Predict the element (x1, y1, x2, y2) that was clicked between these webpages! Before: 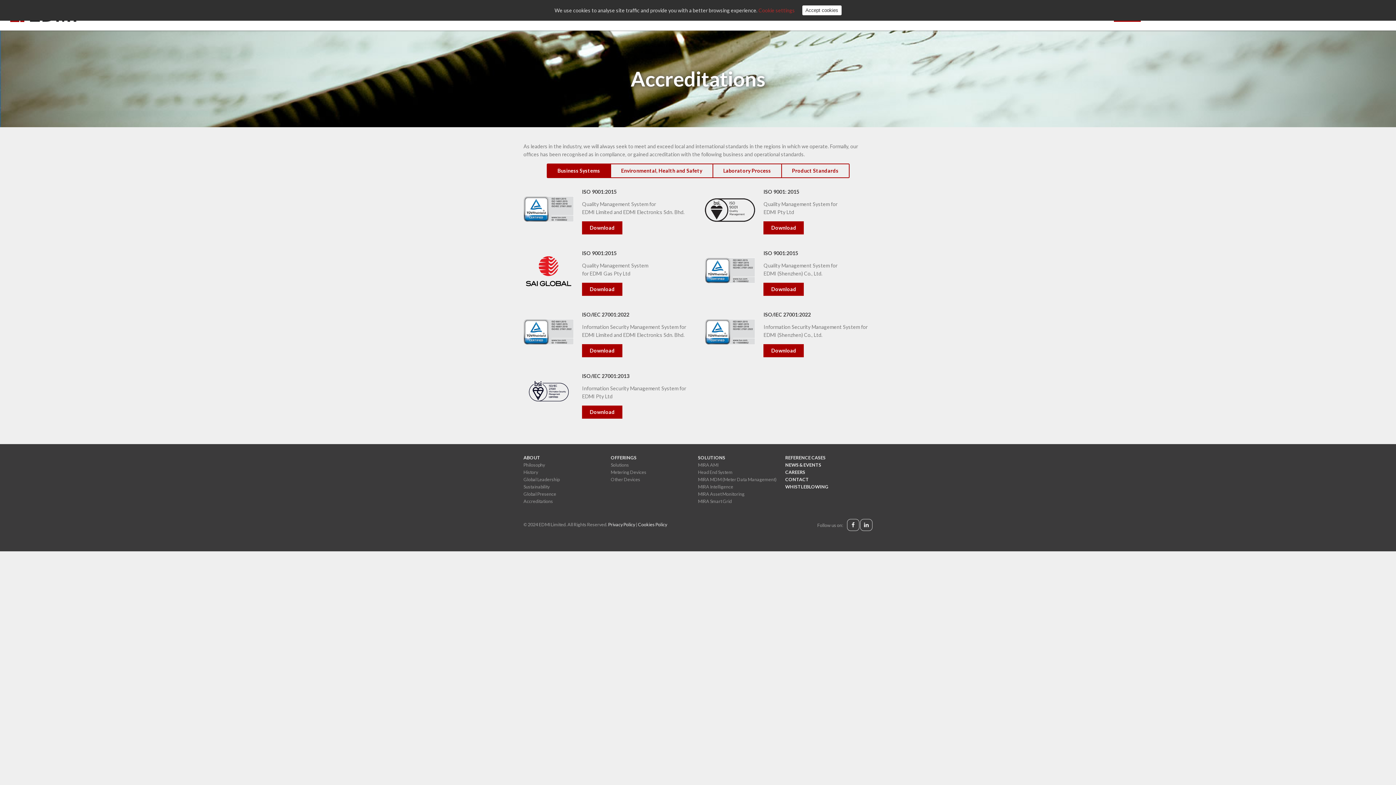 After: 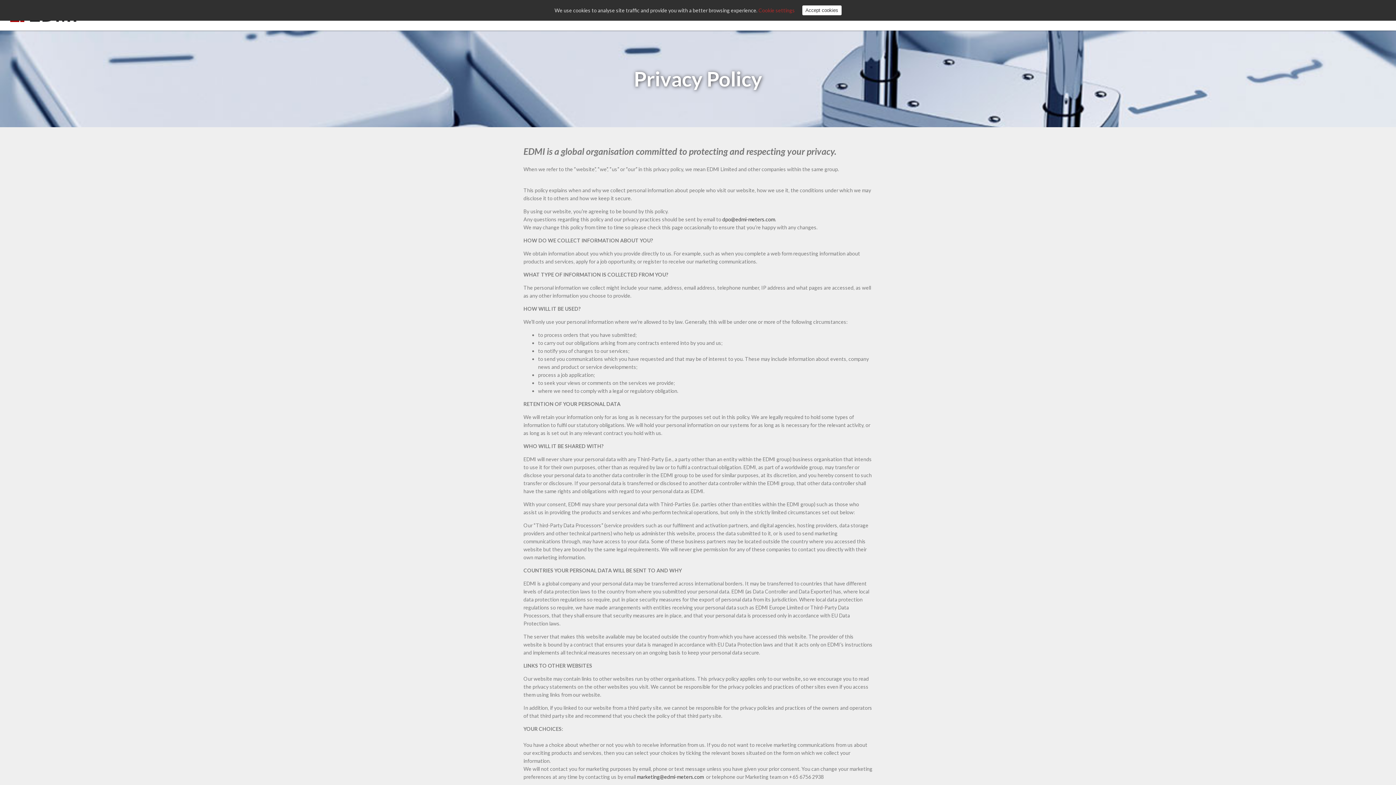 Action: label: Privacy Policy bbox: (608, 522, 635, 527)